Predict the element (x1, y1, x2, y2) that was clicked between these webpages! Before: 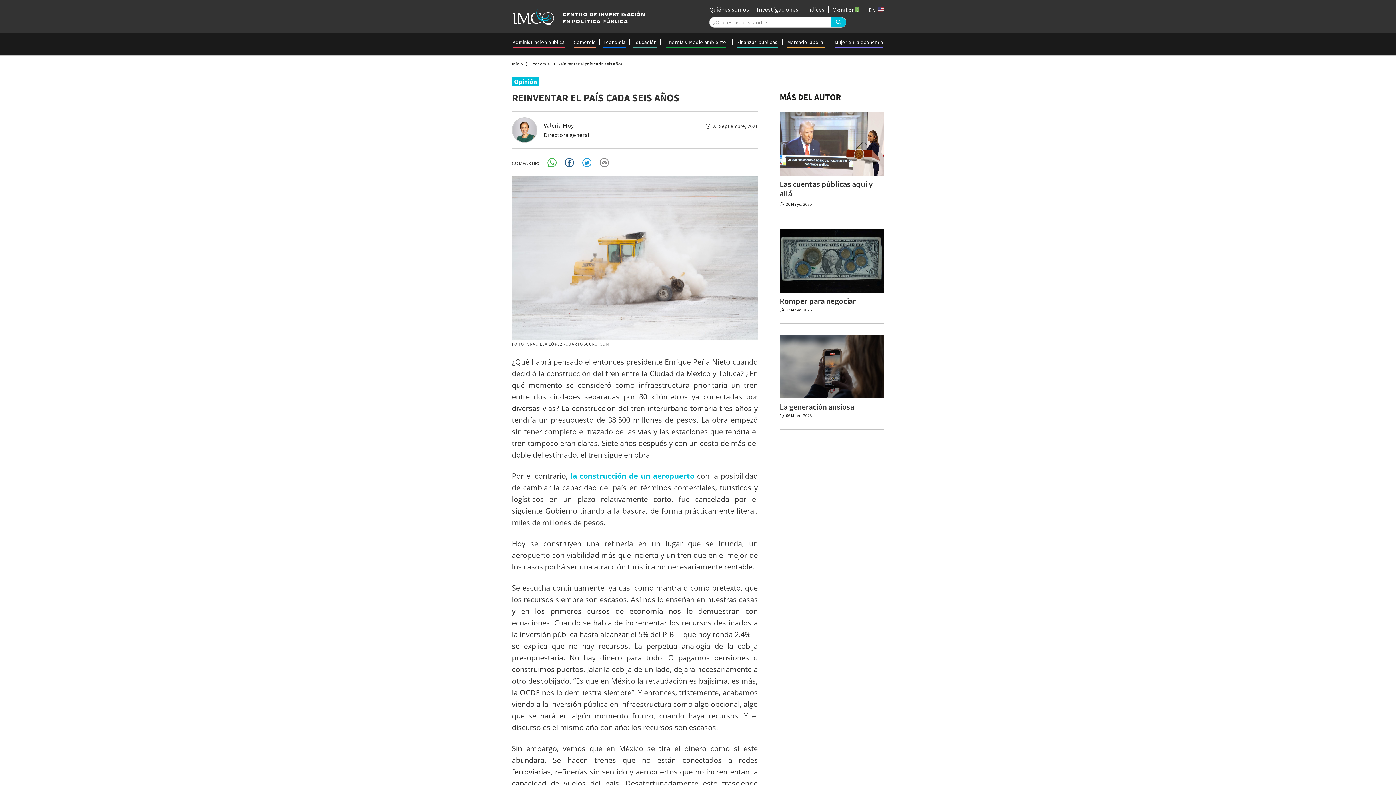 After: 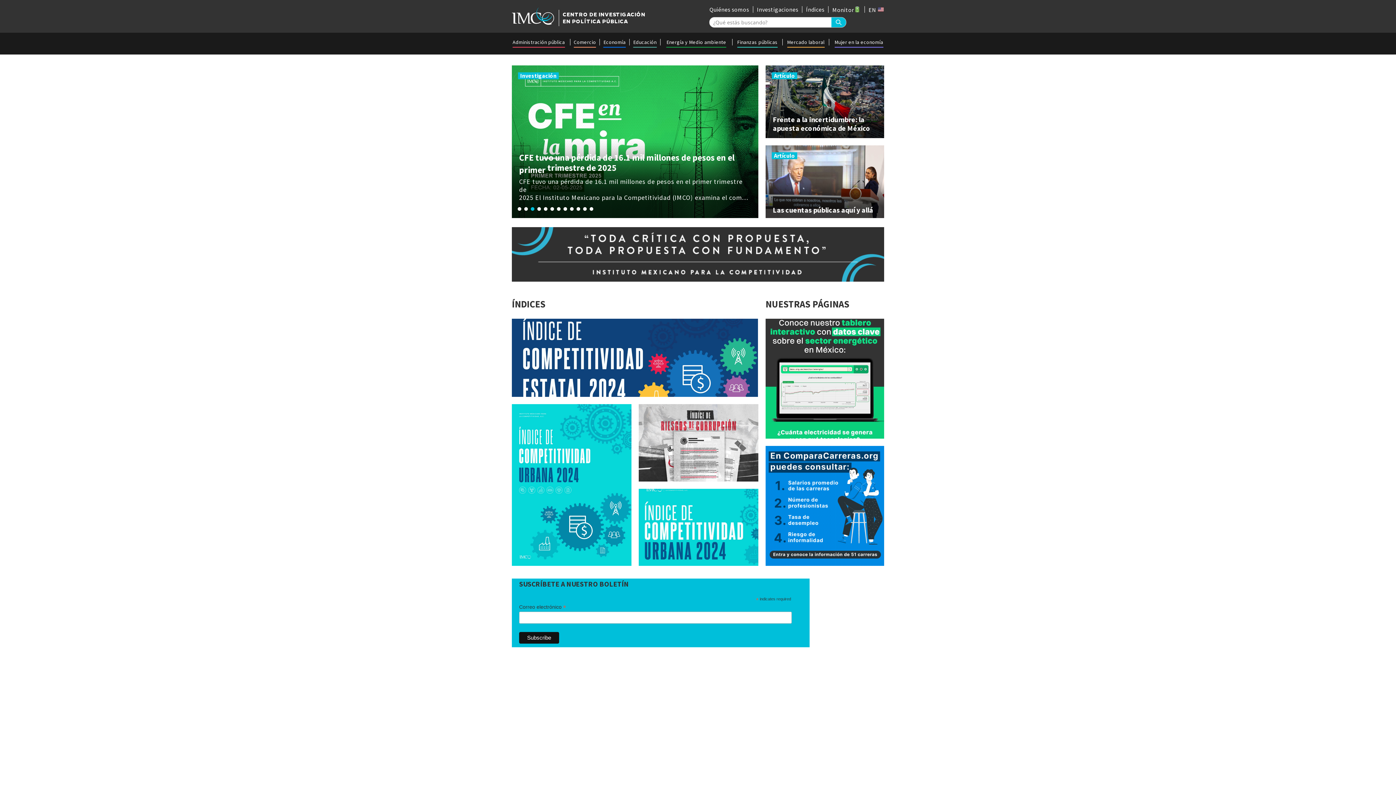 Action: label:  CENTRO DE INVESTIGACIÓN
EN POLÍTICA PÚBLICA bbox: (512, 0, 652, 33)